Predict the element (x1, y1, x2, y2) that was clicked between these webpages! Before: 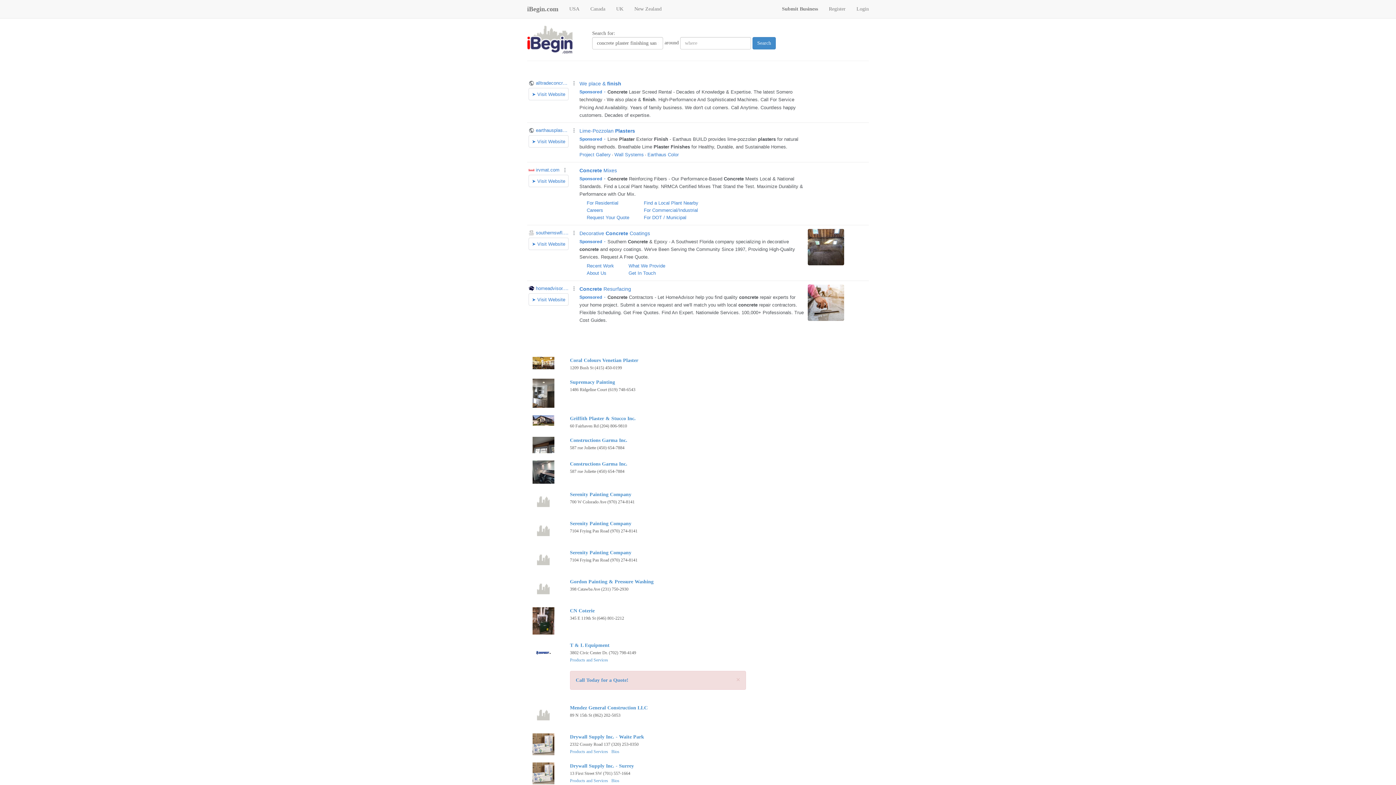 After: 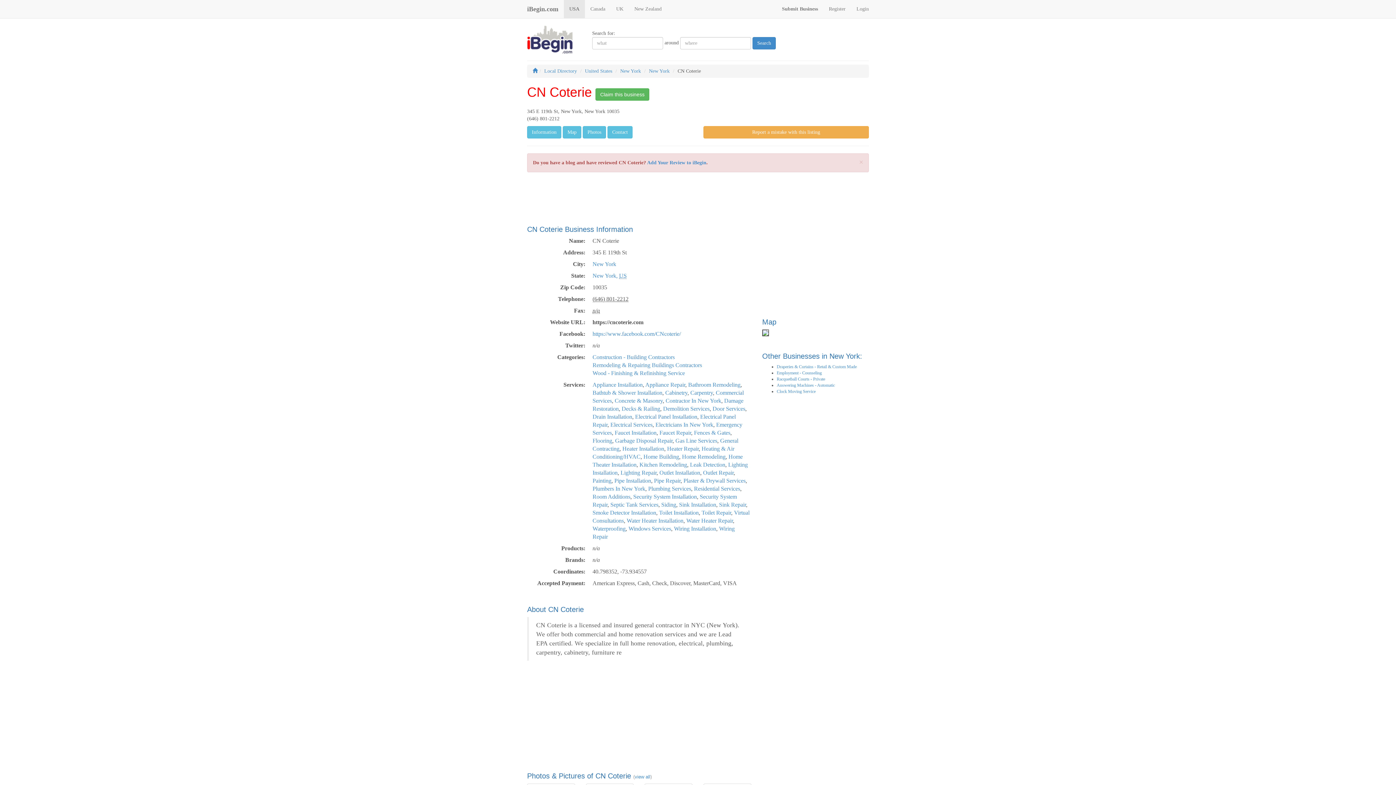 Action: bbox: (570, 608, 594, 613) label: CN Coterie